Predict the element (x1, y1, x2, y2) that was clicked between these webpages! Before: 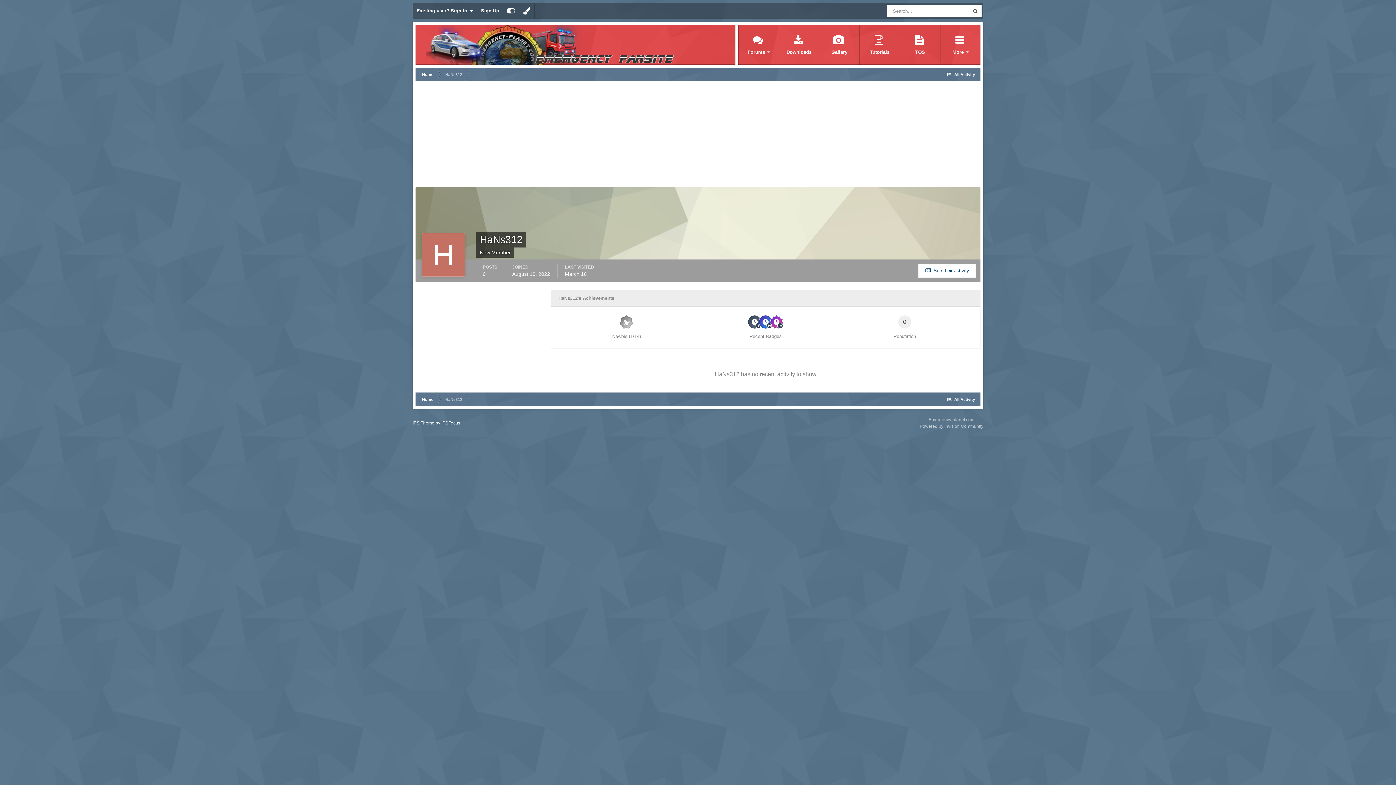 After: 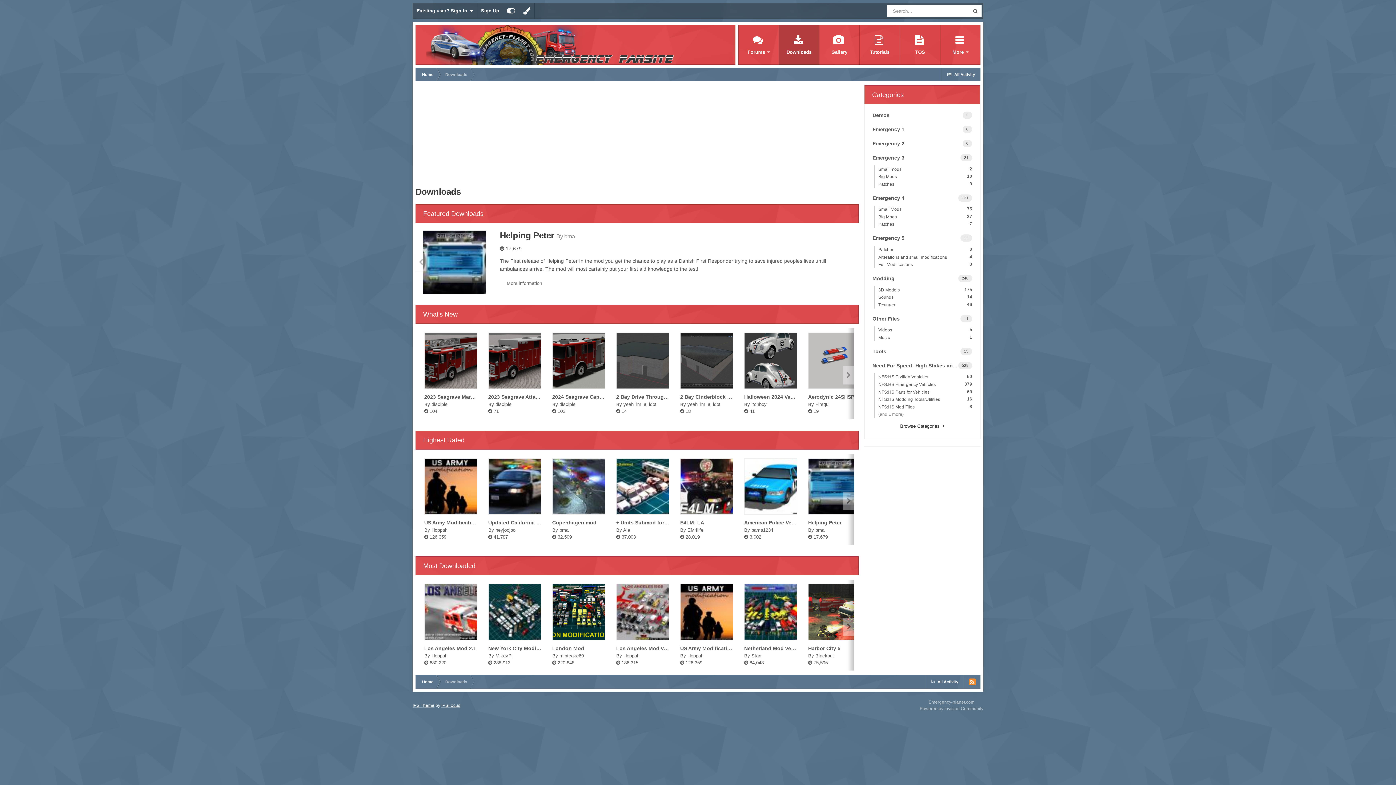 Action: label: Downloads bbox: (779, 24, 819, 64)